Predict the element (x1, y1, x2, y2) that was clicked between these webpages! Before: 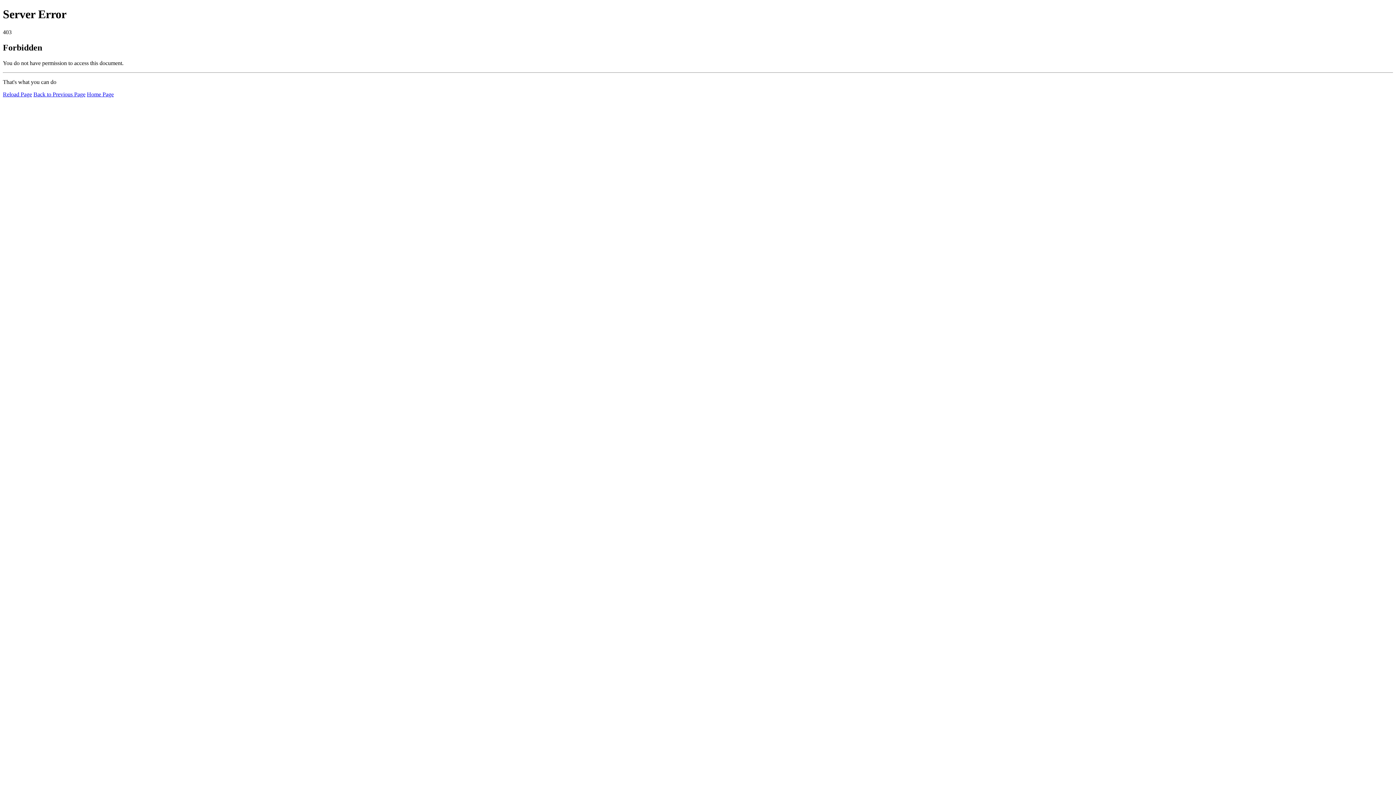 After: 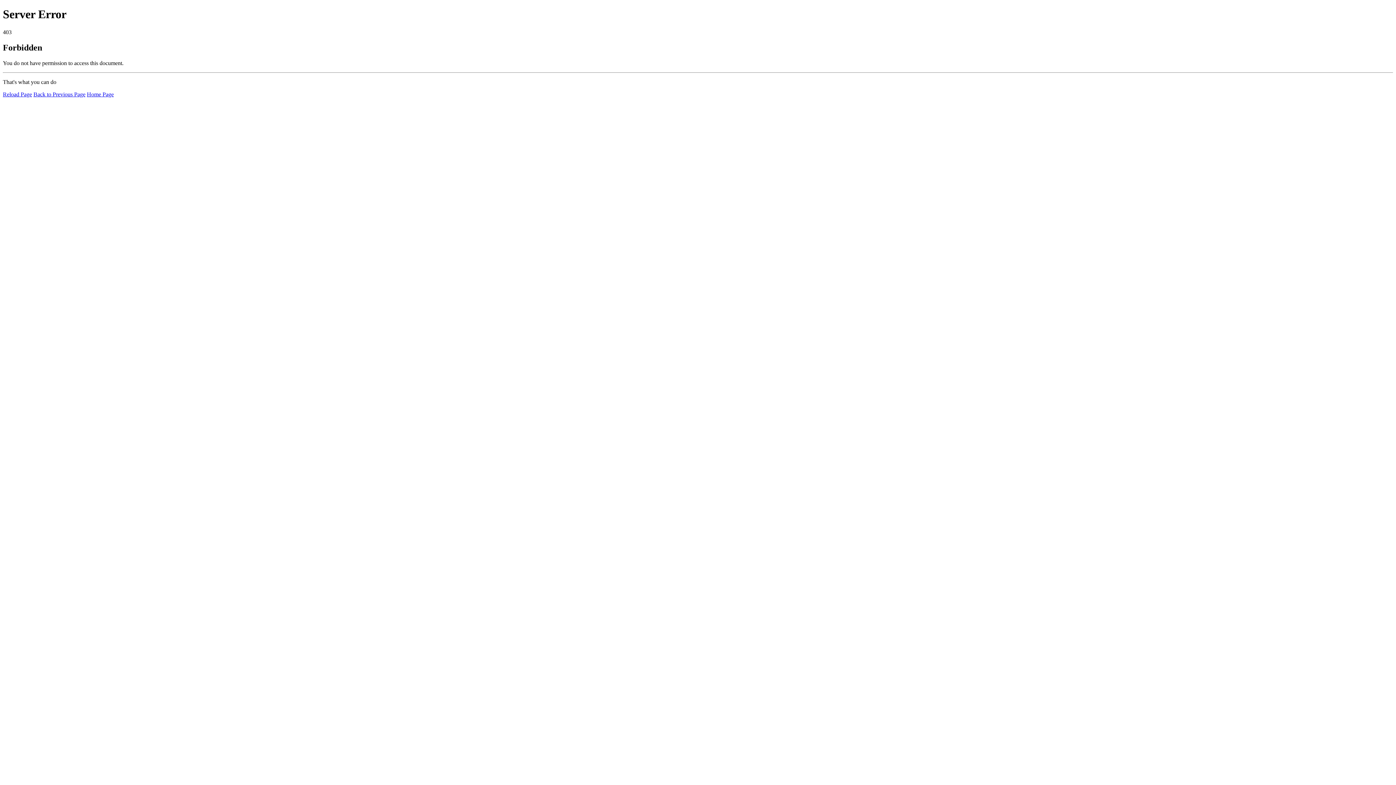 Action: bbox: (2, 91, 32, 97) label: Reload Page